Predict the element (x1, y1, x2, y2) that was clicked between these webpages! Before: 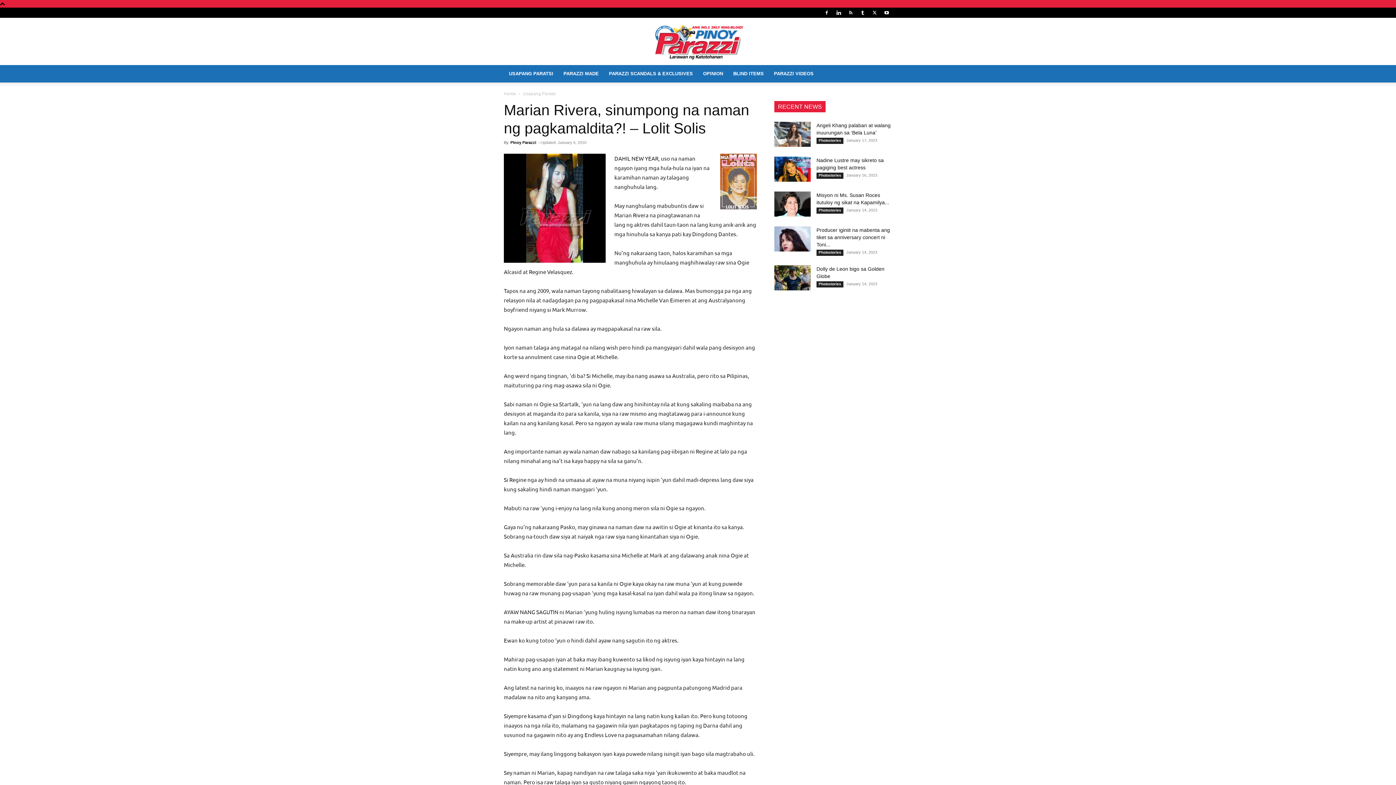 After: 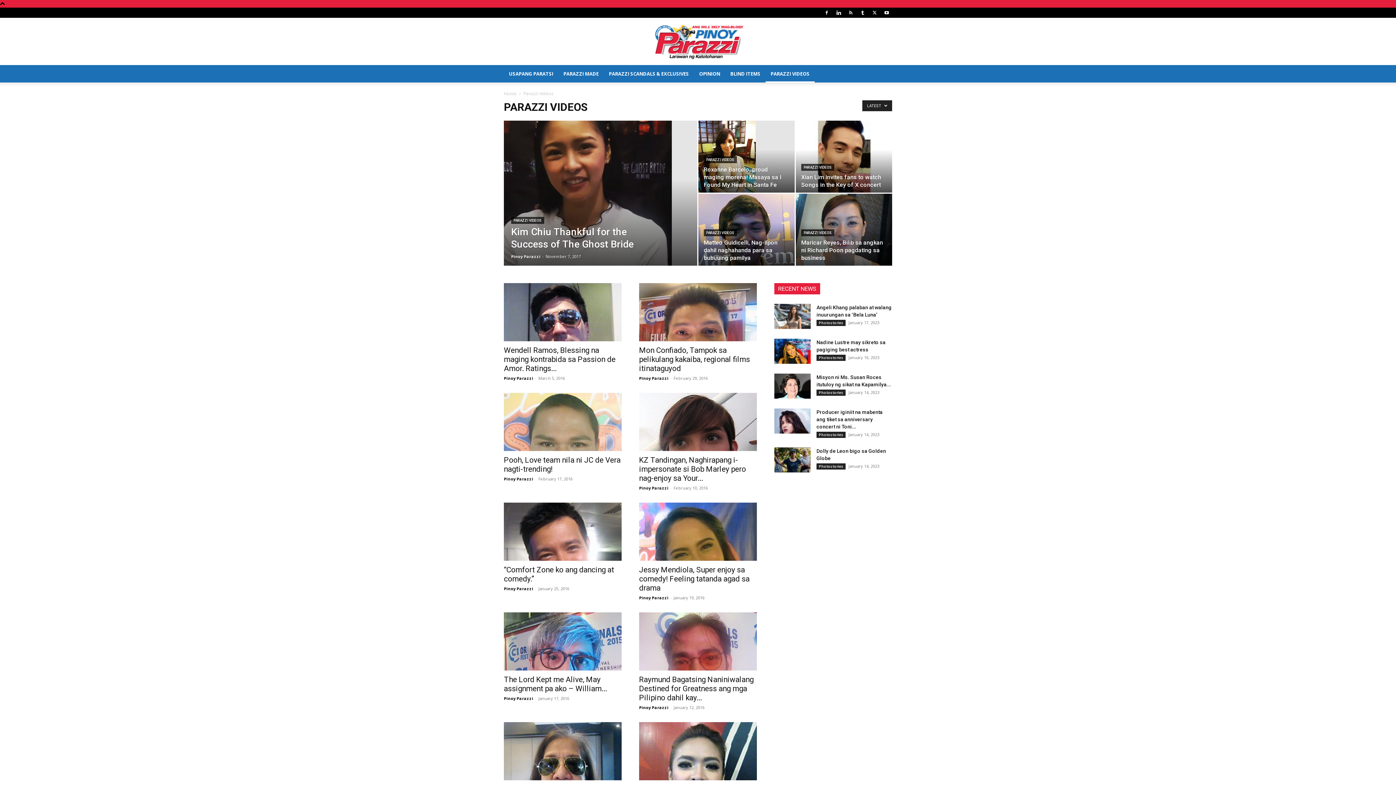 Action: bbox: (769, 65, 818, 82) label: PARAZZI VIDEOS